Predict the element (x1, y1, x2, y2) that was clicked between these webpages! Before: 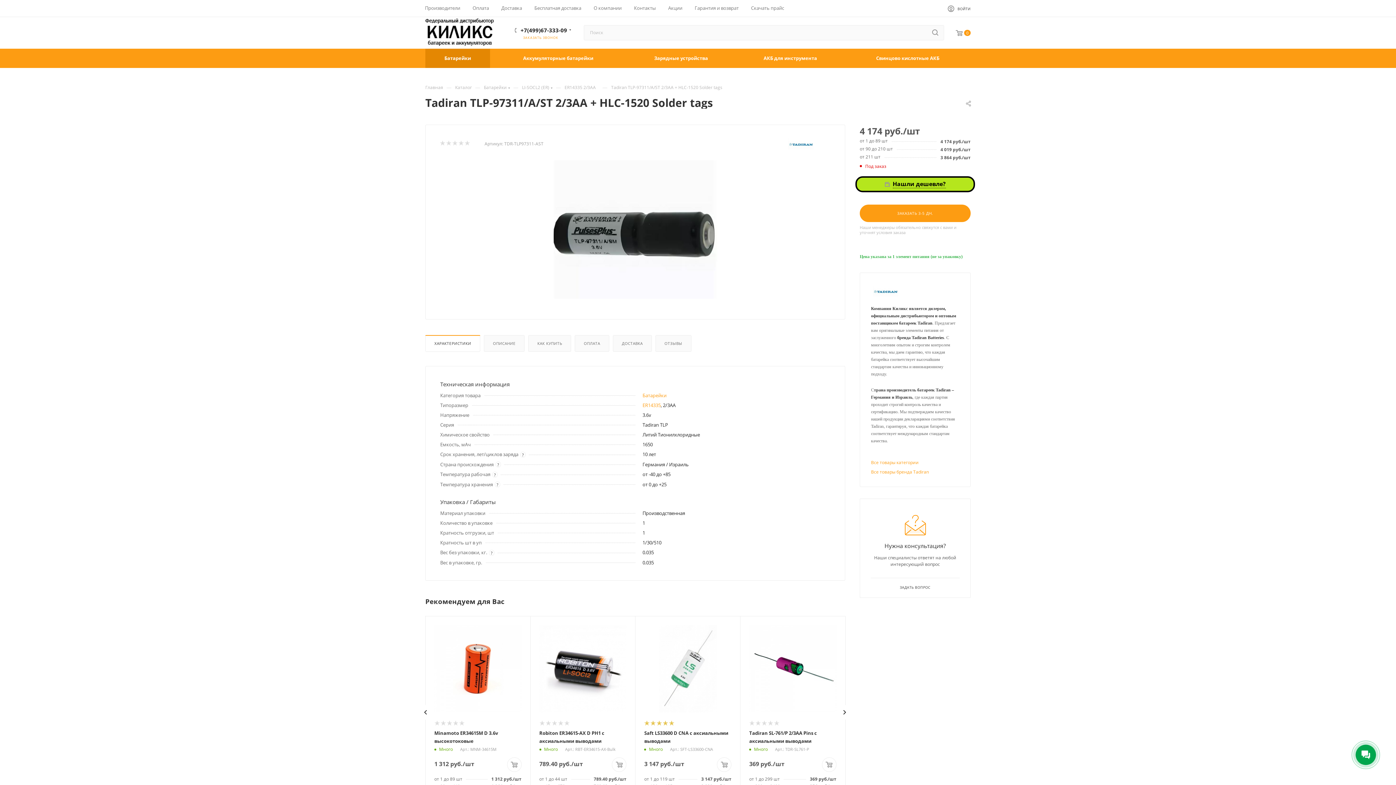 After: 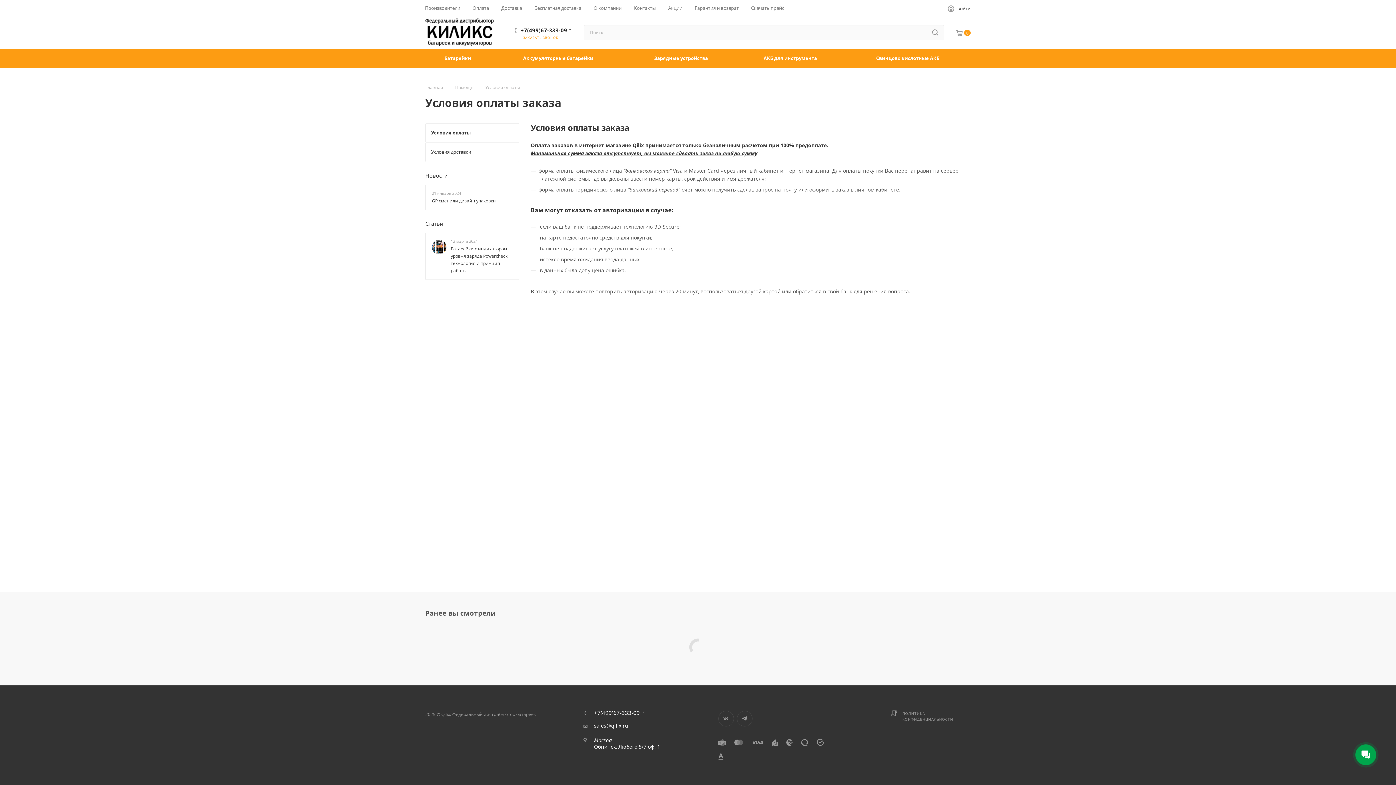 Action: bbox: (472, 4, 489, 11) label: Оплата